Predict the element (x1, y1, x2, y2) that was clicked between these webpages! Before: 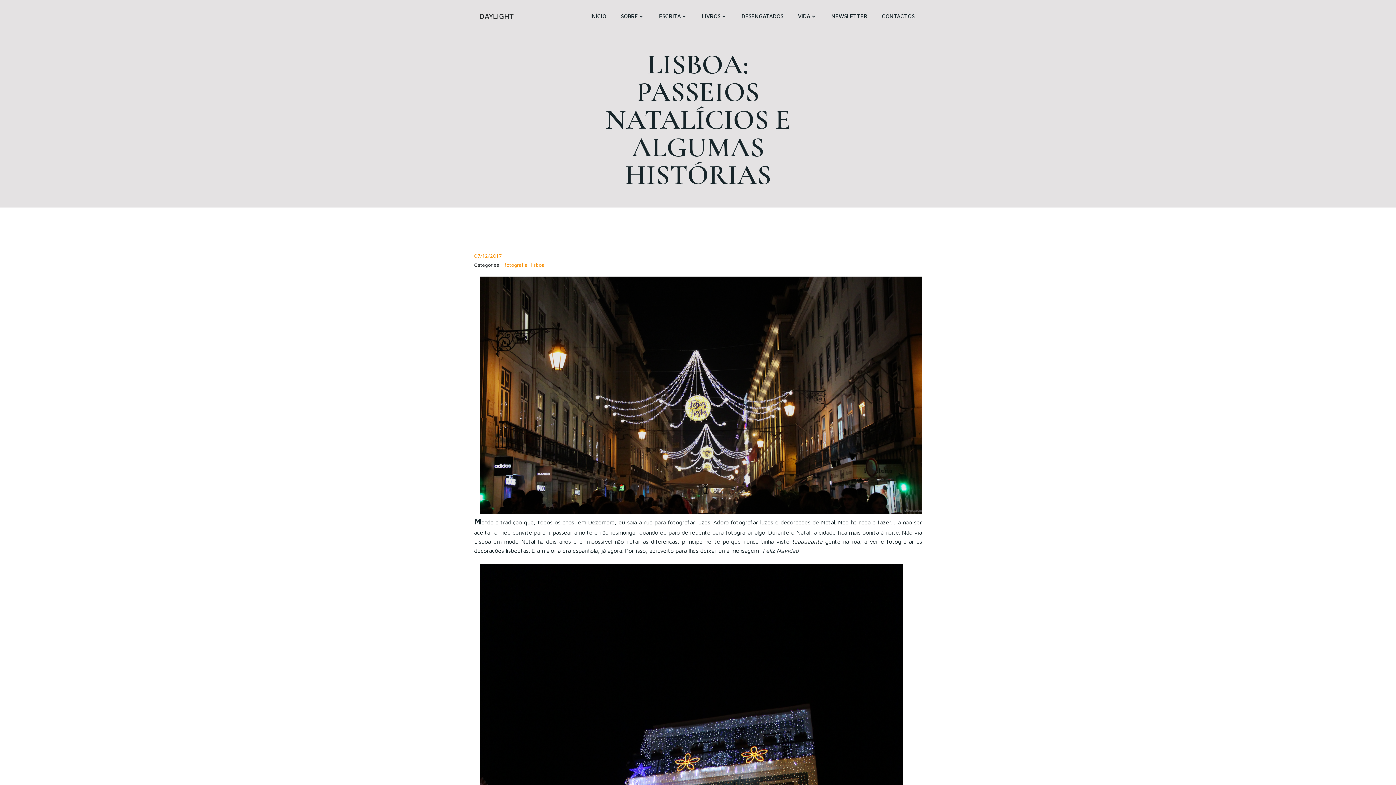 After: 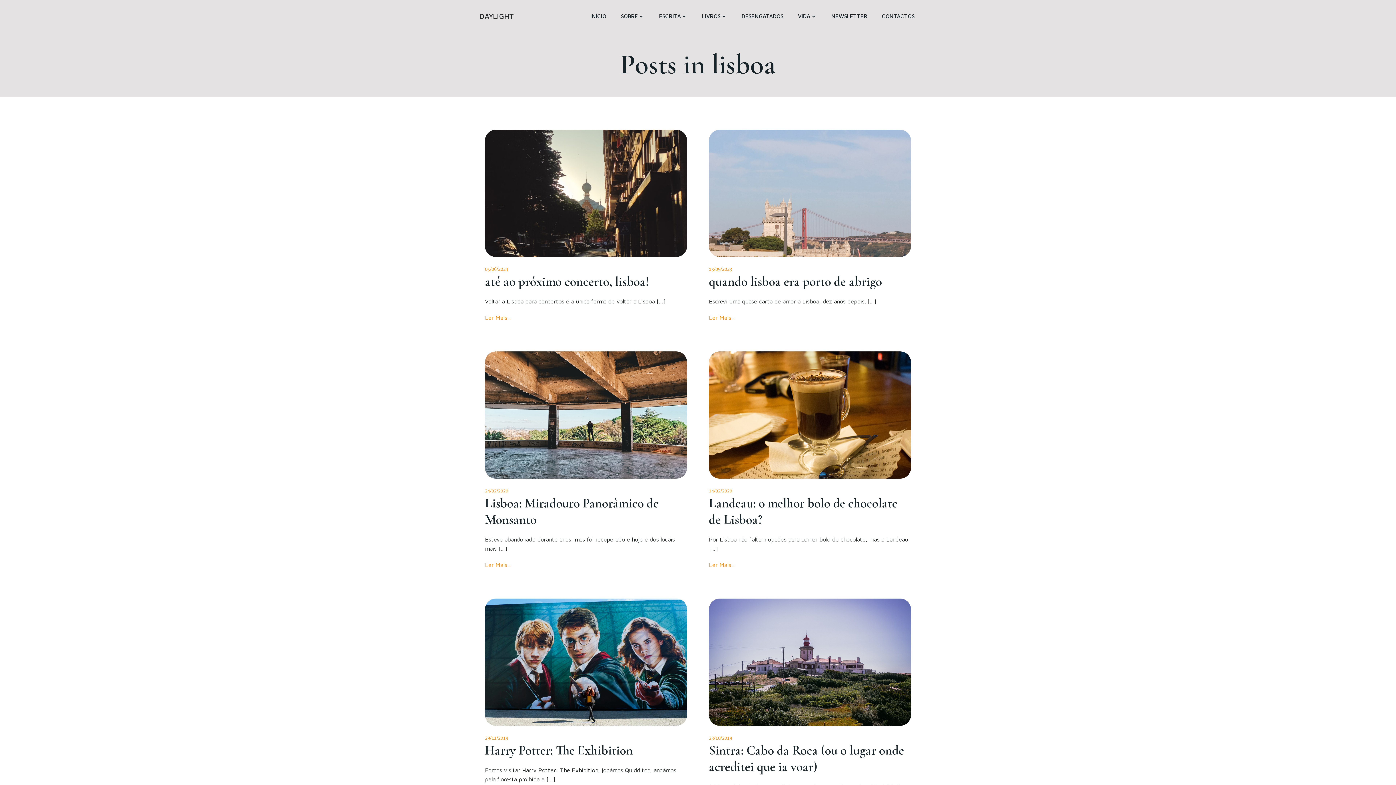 Action: bbox: (531, 261, 544, 269) label: lisboa